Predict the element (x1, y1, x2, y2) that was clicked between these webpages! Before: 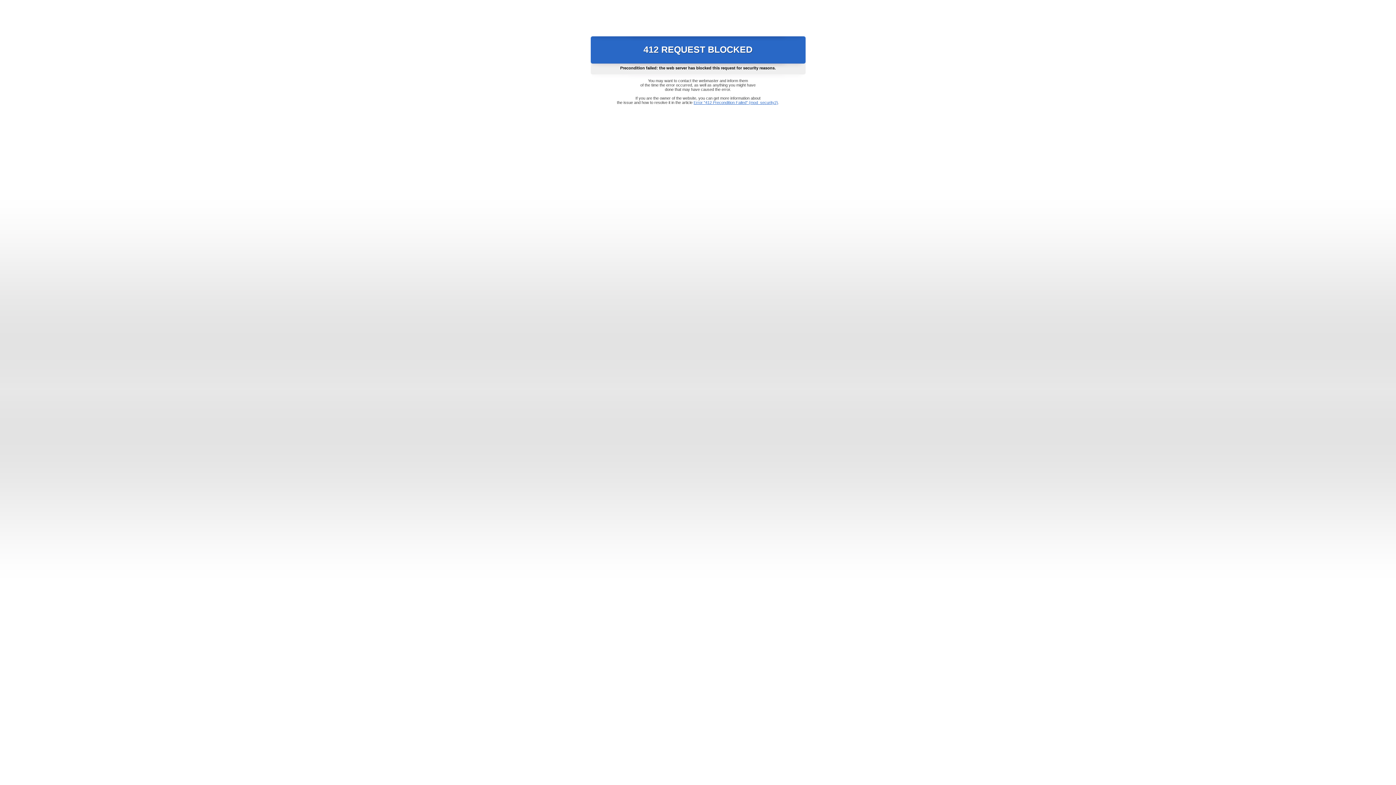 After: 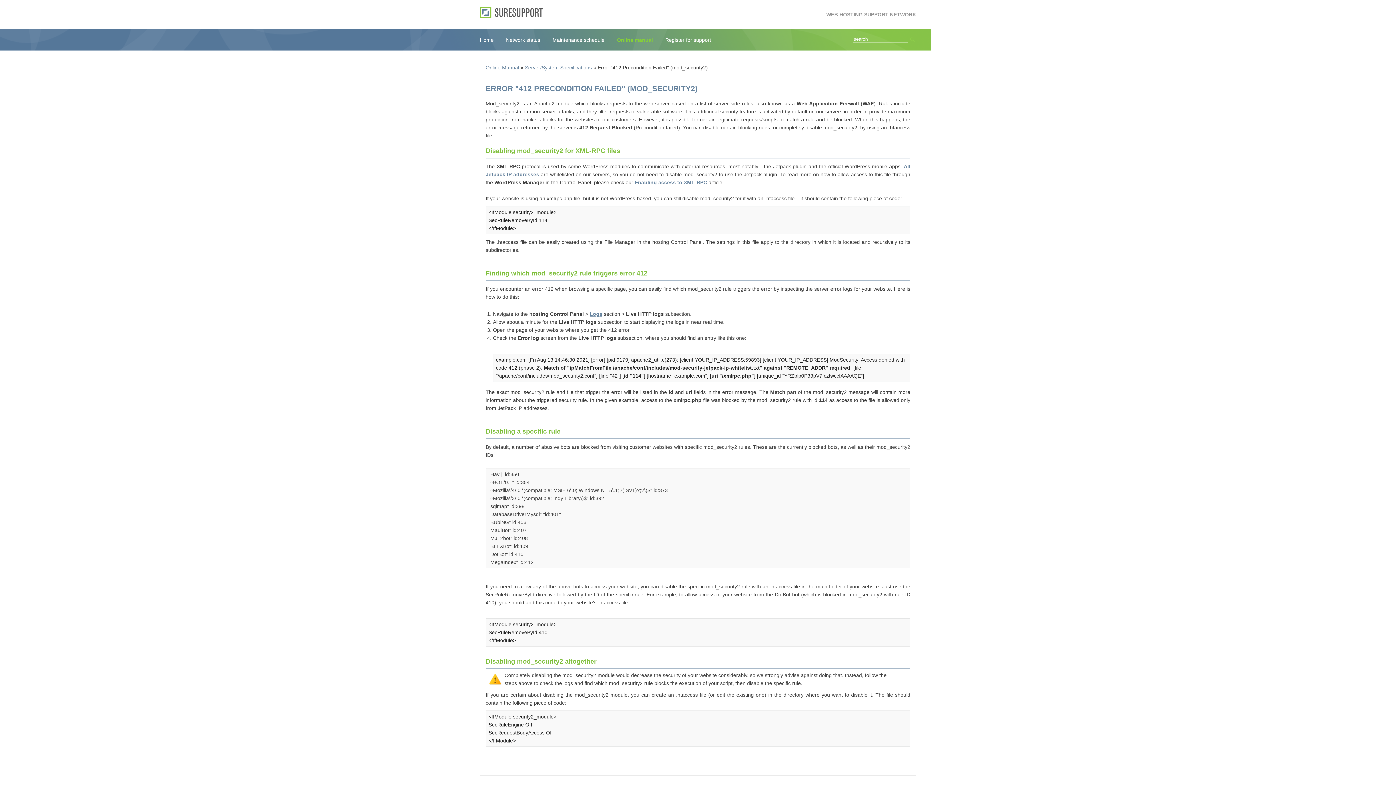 Action: bbox: (693, 100, 778, 104) label: Error "412 Precondition Failed" (mod_security2)